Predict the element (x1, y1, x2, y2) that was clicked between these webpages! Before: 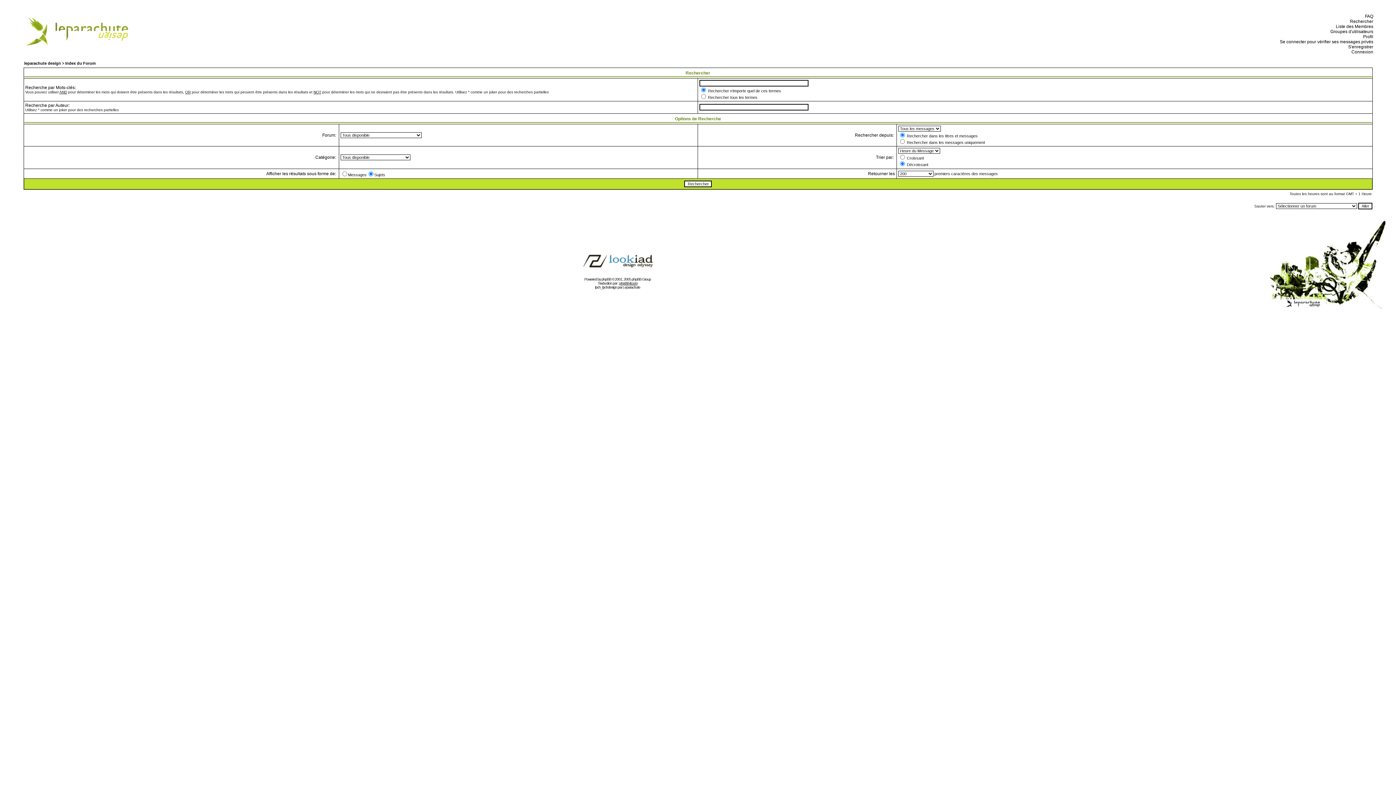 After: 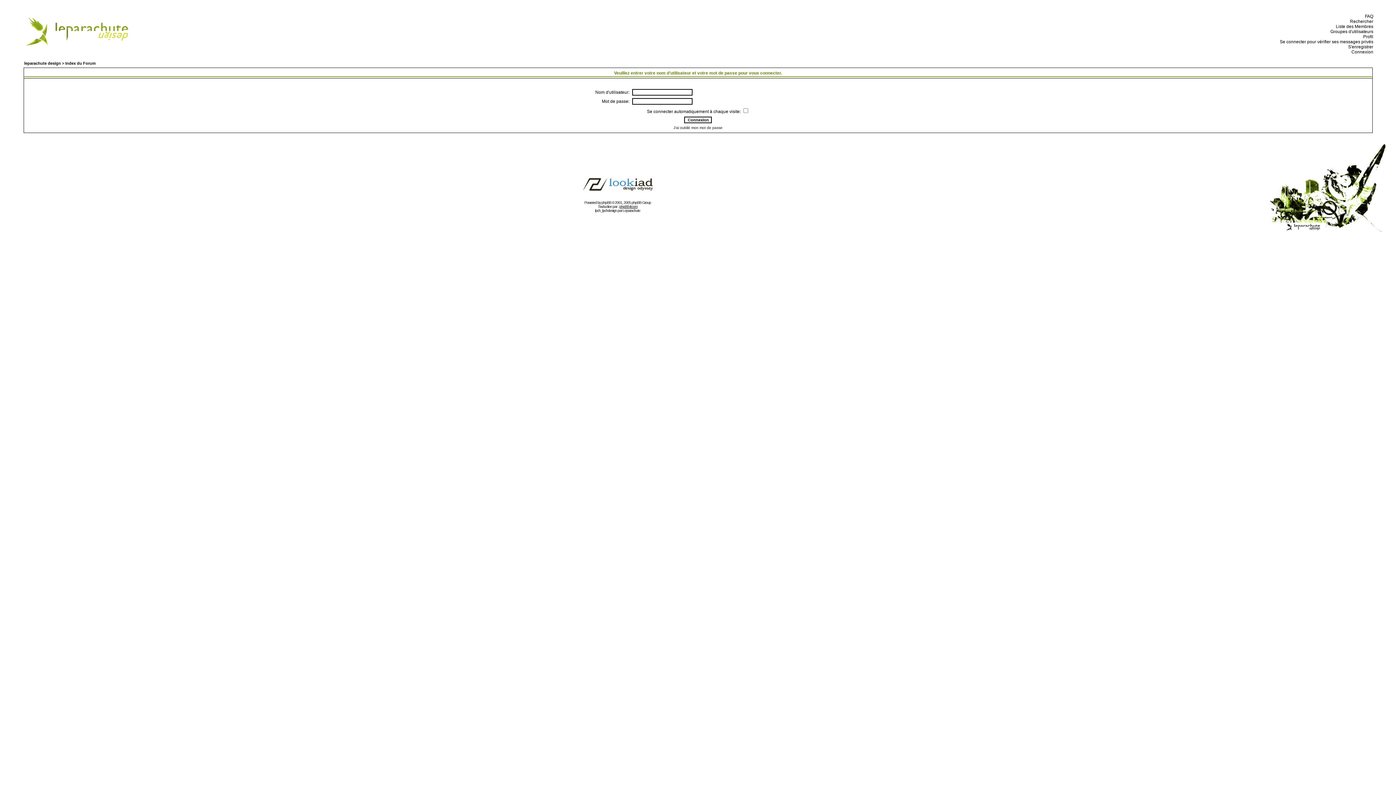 Action: label:   Se connecter pour vérifier ses messages privés bbox: (1278, 39, 1373, 44)